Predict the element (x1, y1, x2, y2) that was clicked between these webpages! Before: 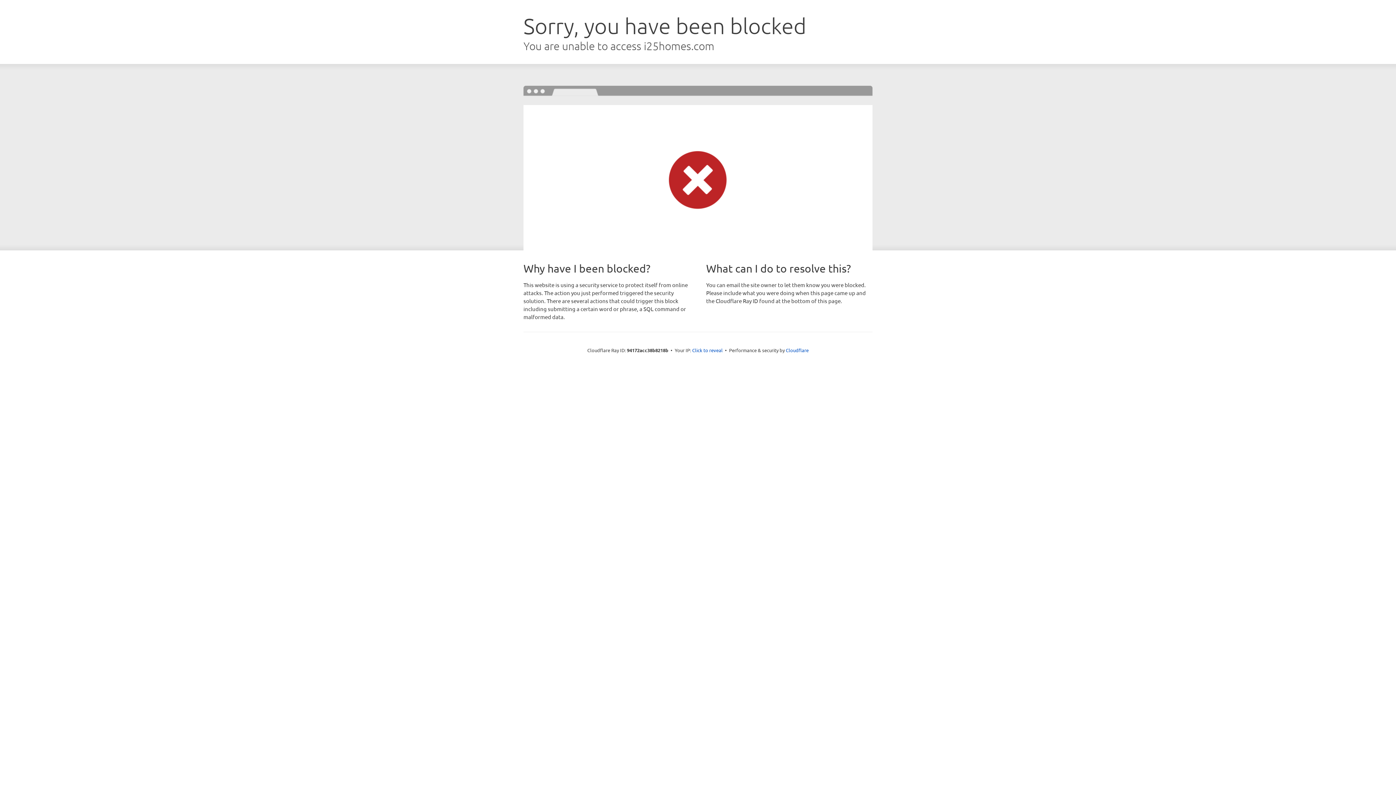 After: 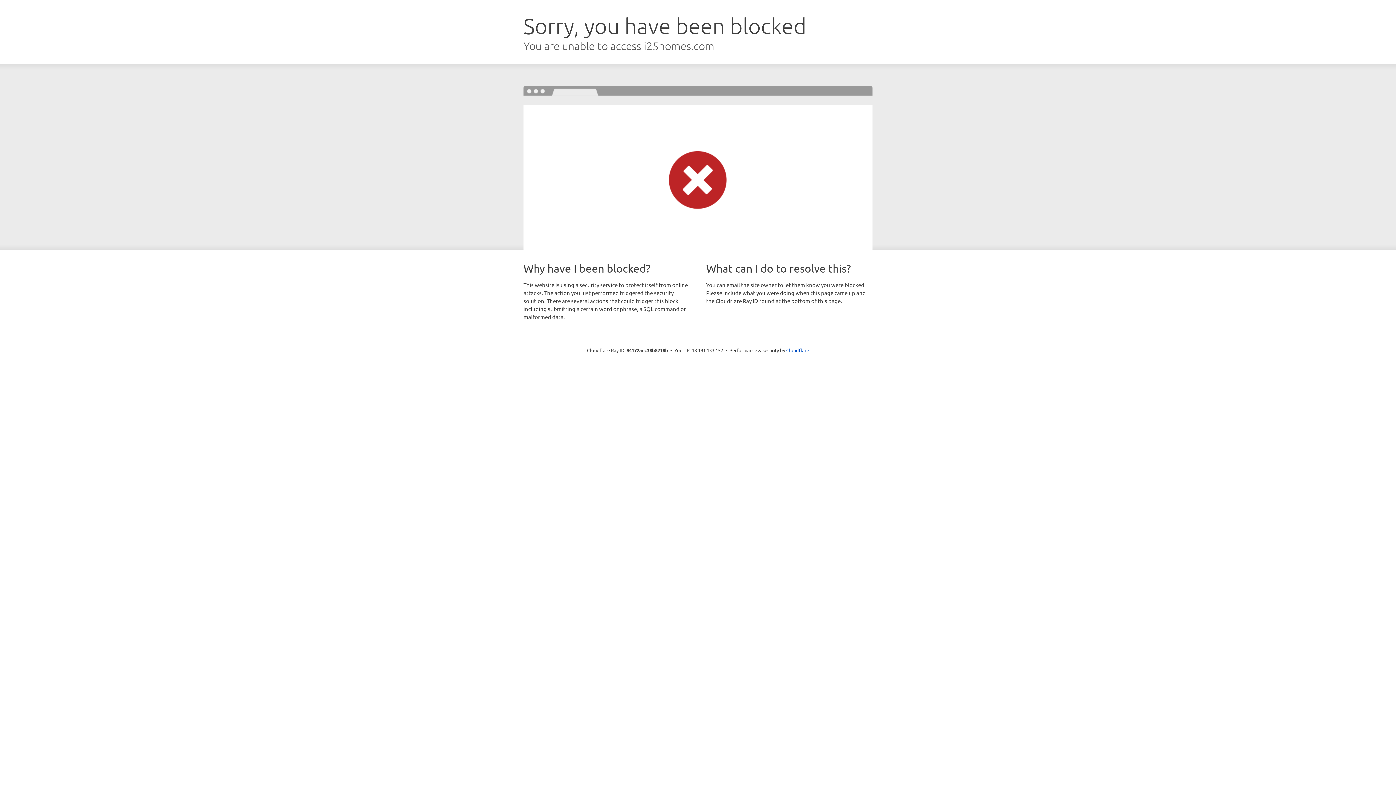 Action: label: Click to reveal bbox: (692, 346, 722, 353)